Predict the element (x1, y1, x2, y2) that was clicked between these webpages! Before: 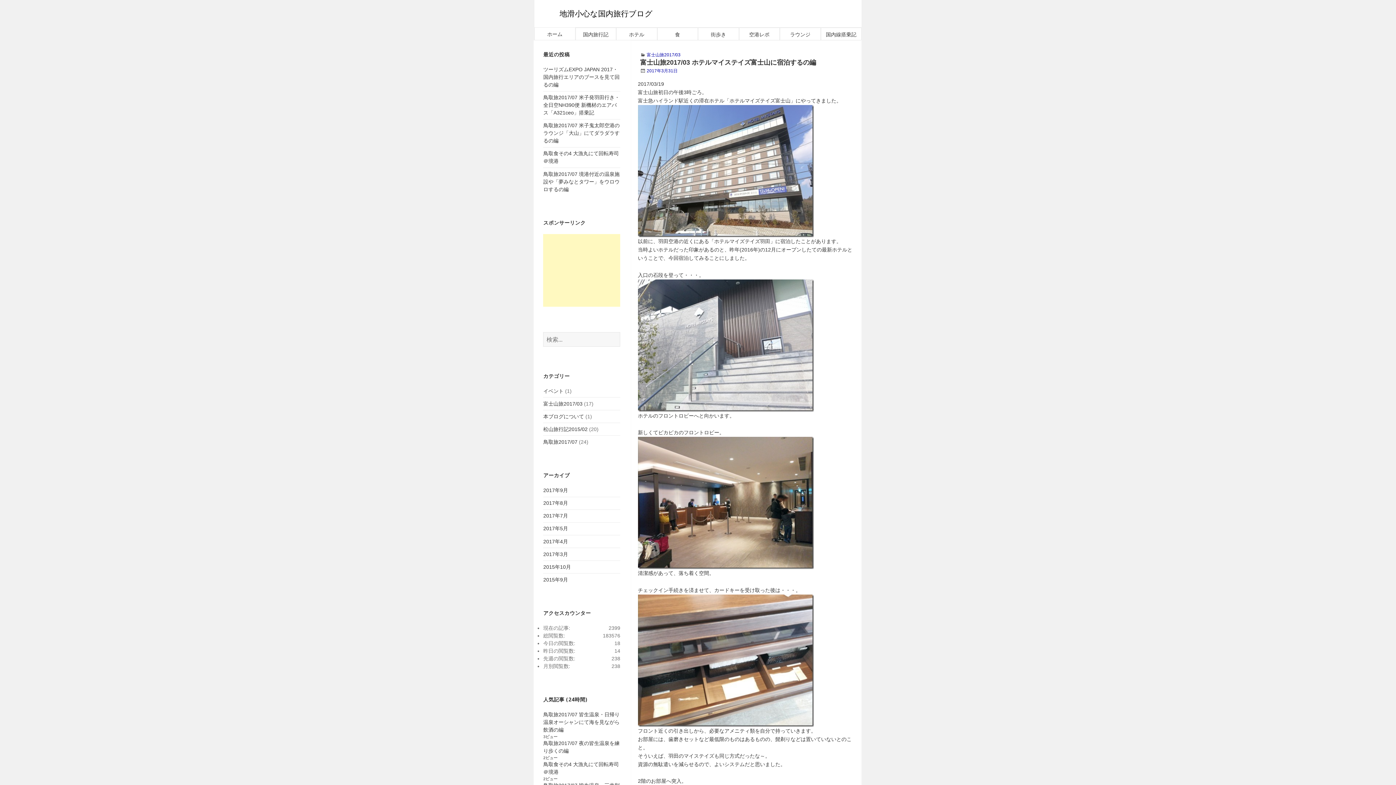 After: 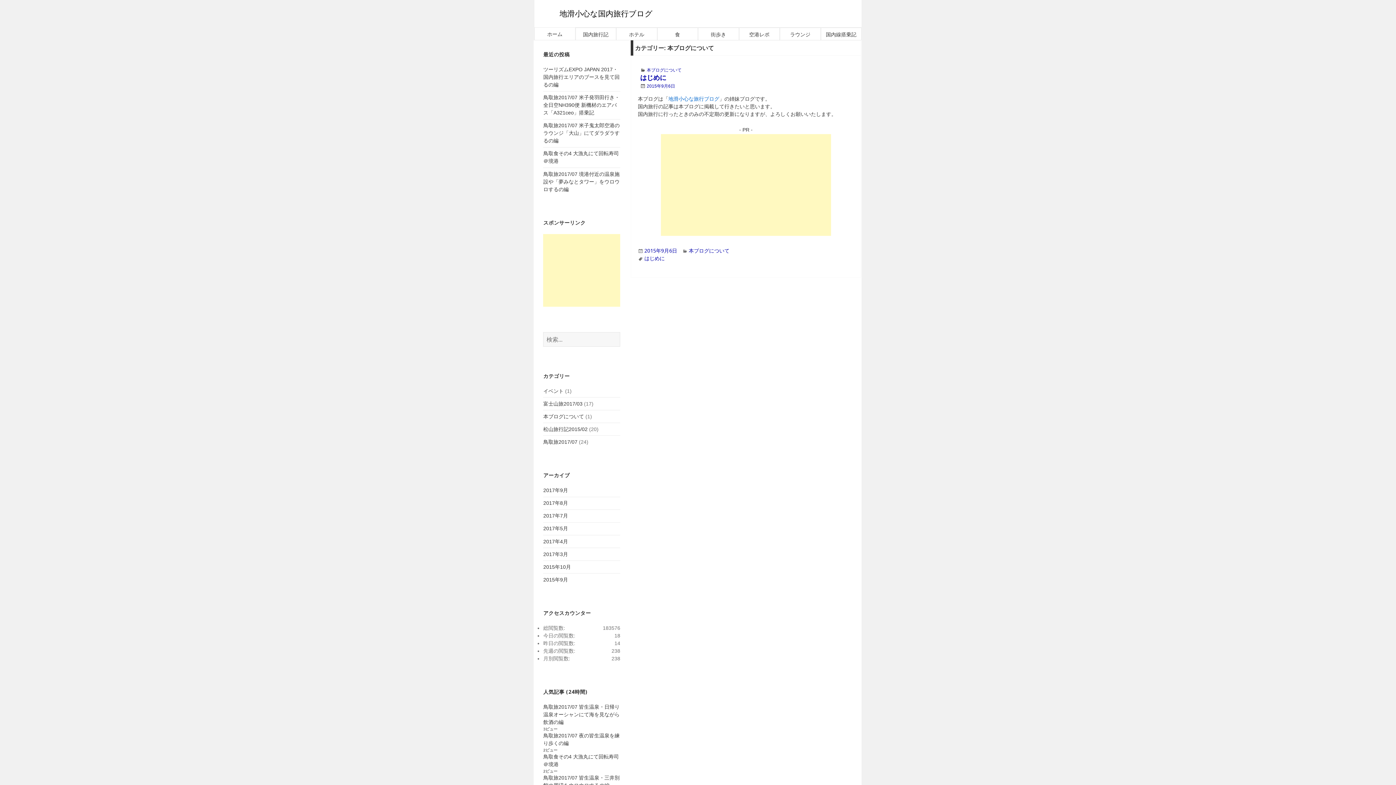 Action: label: 本ブログについて bbox: (543, 413, 584, 419)